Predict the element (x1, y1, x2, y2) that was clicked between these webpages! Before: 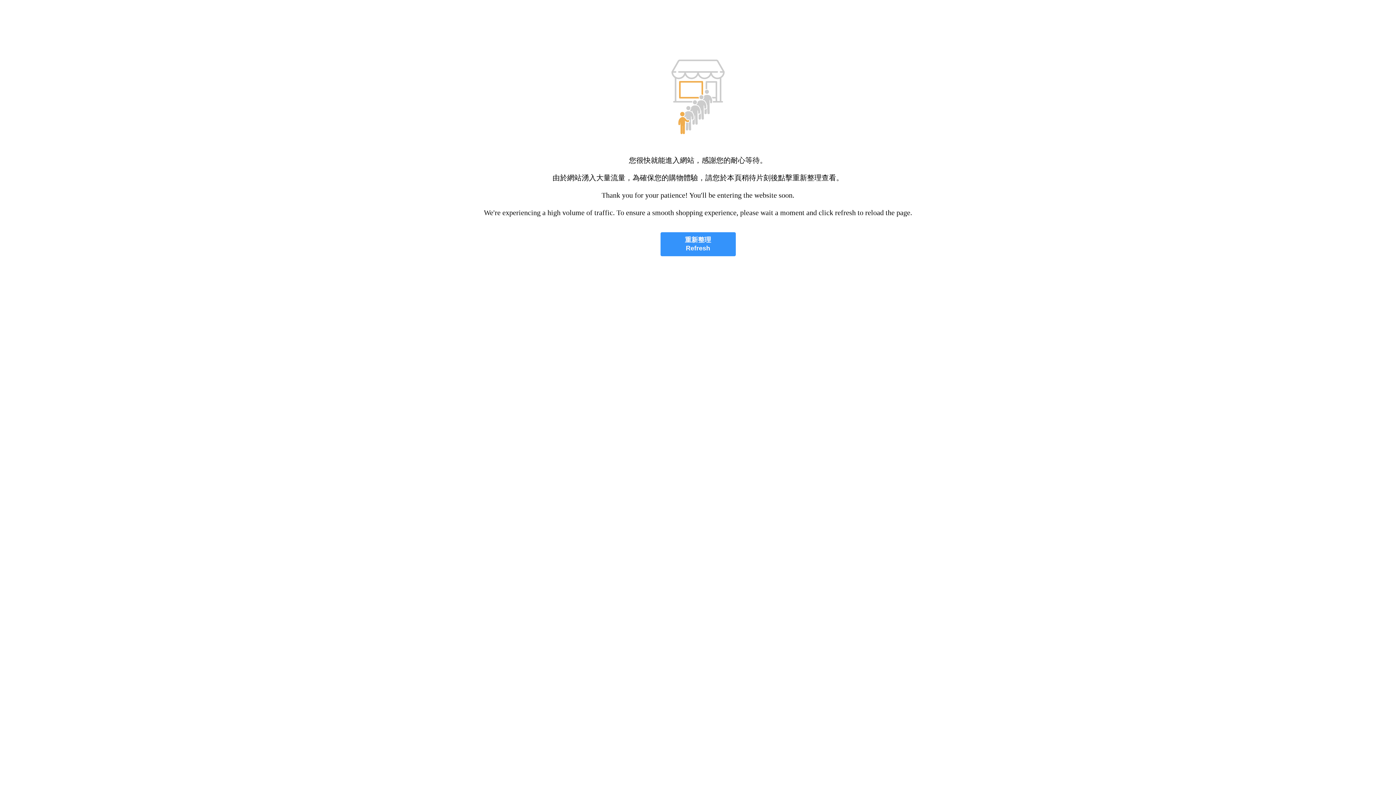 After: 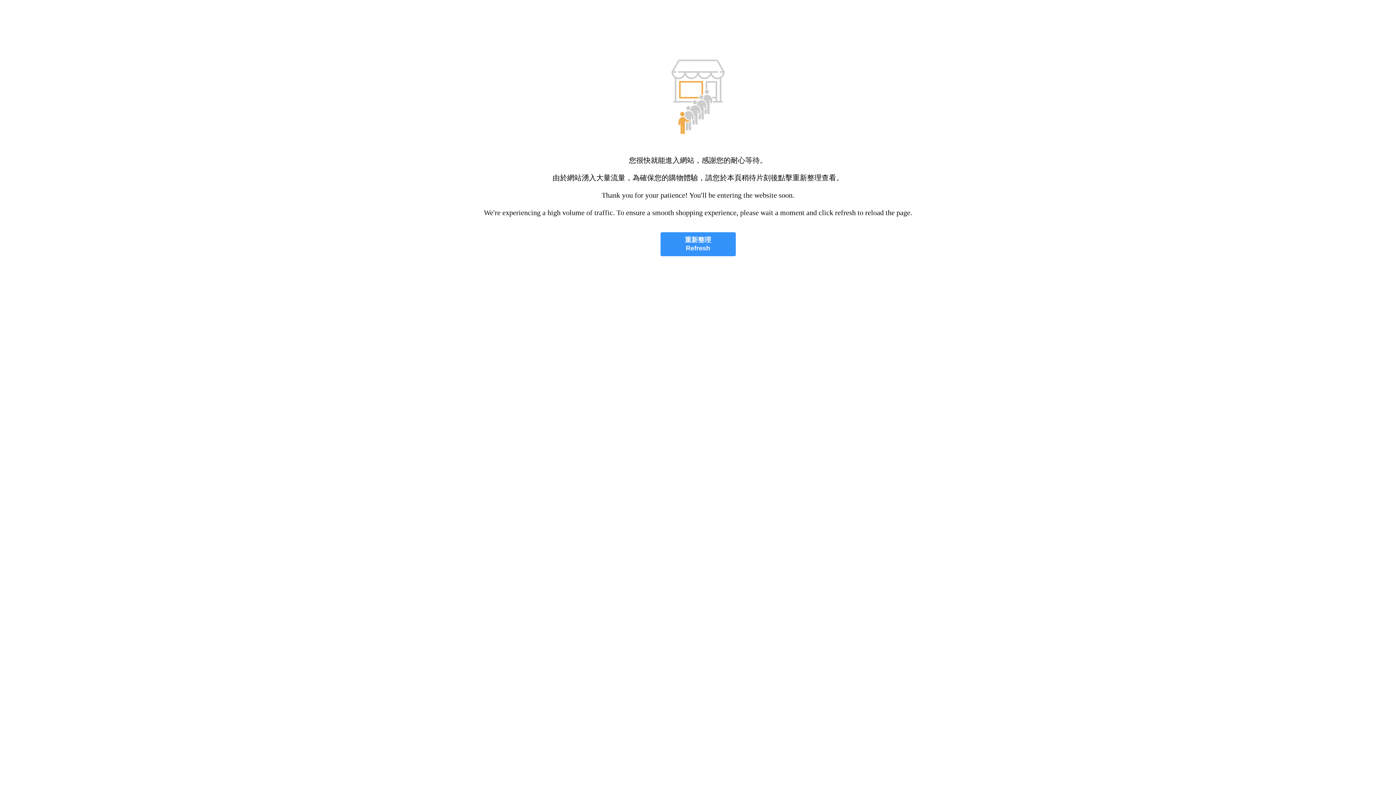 Action: label: 重新整理
Refresh bbox: (660, 232, 735, 256)